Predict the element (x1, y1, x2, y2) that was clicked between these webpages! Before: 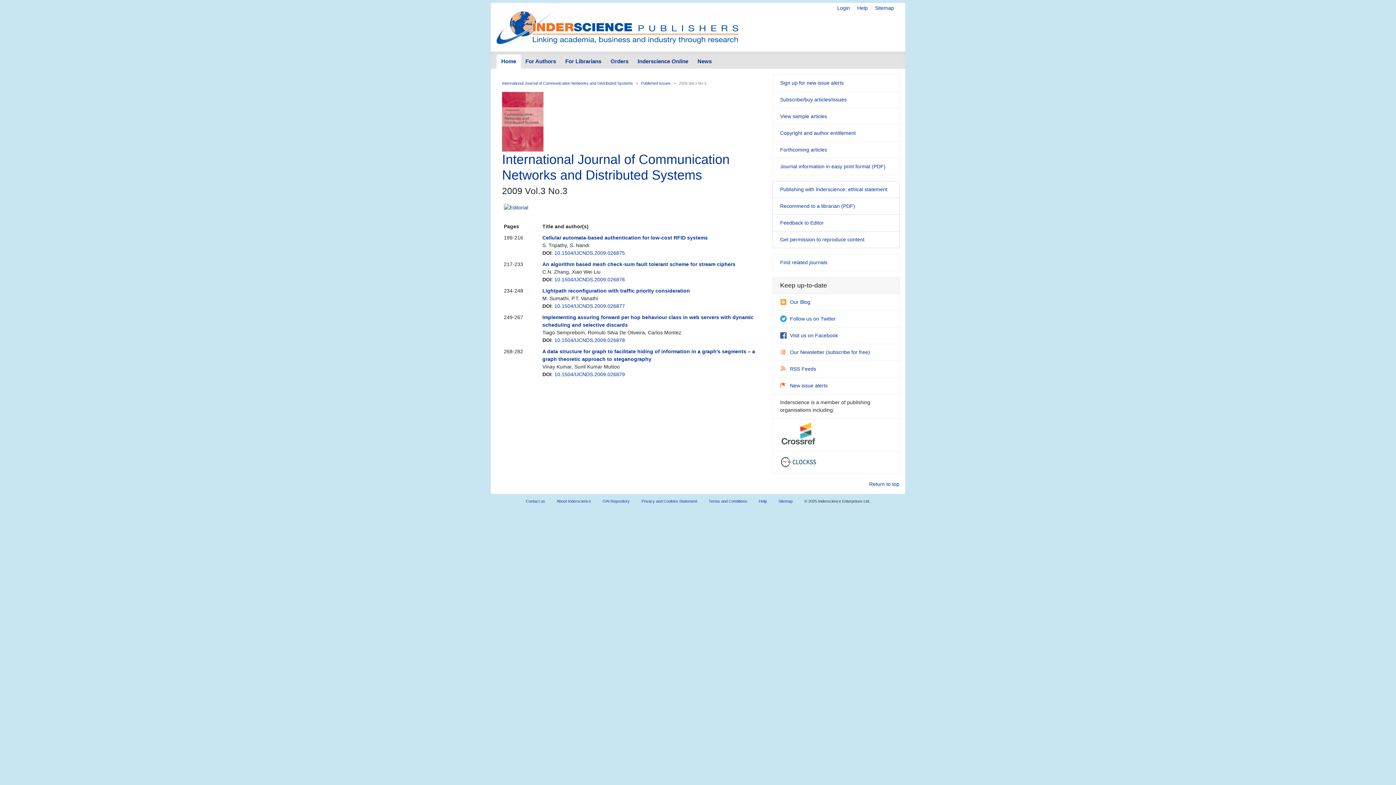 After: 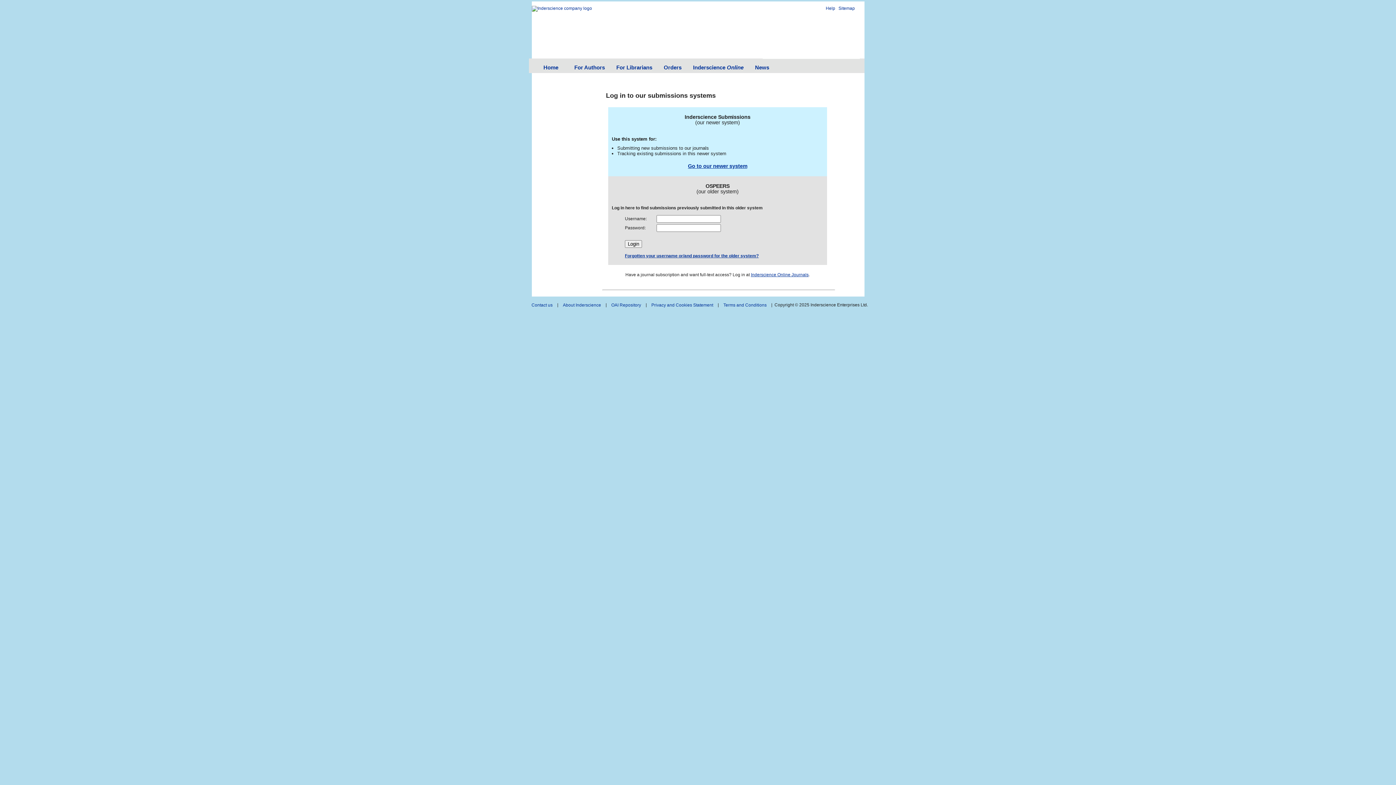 Action: label: Login bbox: (837, 5, 850, 10)